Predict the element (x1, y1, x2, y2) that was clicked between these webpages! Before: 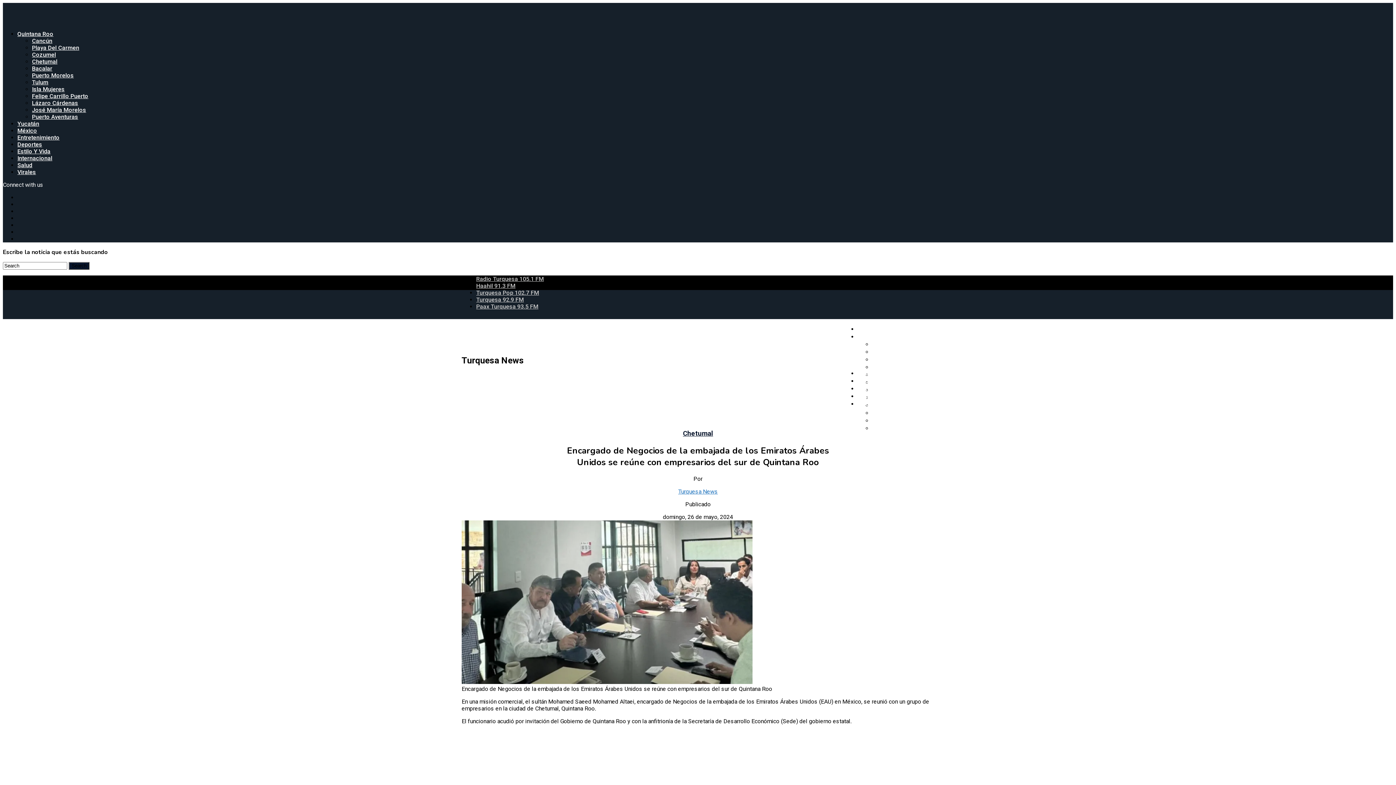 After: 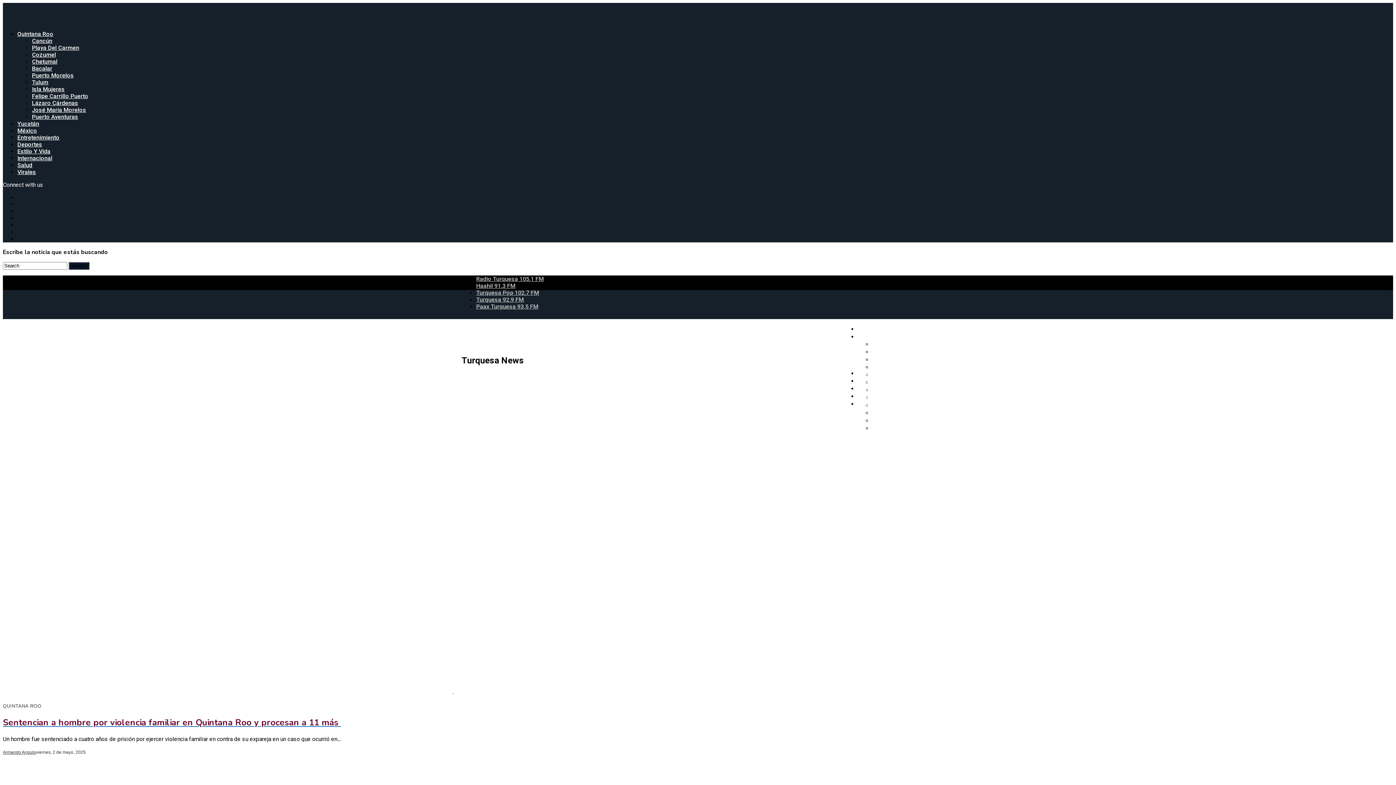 Action: bbox: (17, 30, 53, 37) label: Quintana Roo